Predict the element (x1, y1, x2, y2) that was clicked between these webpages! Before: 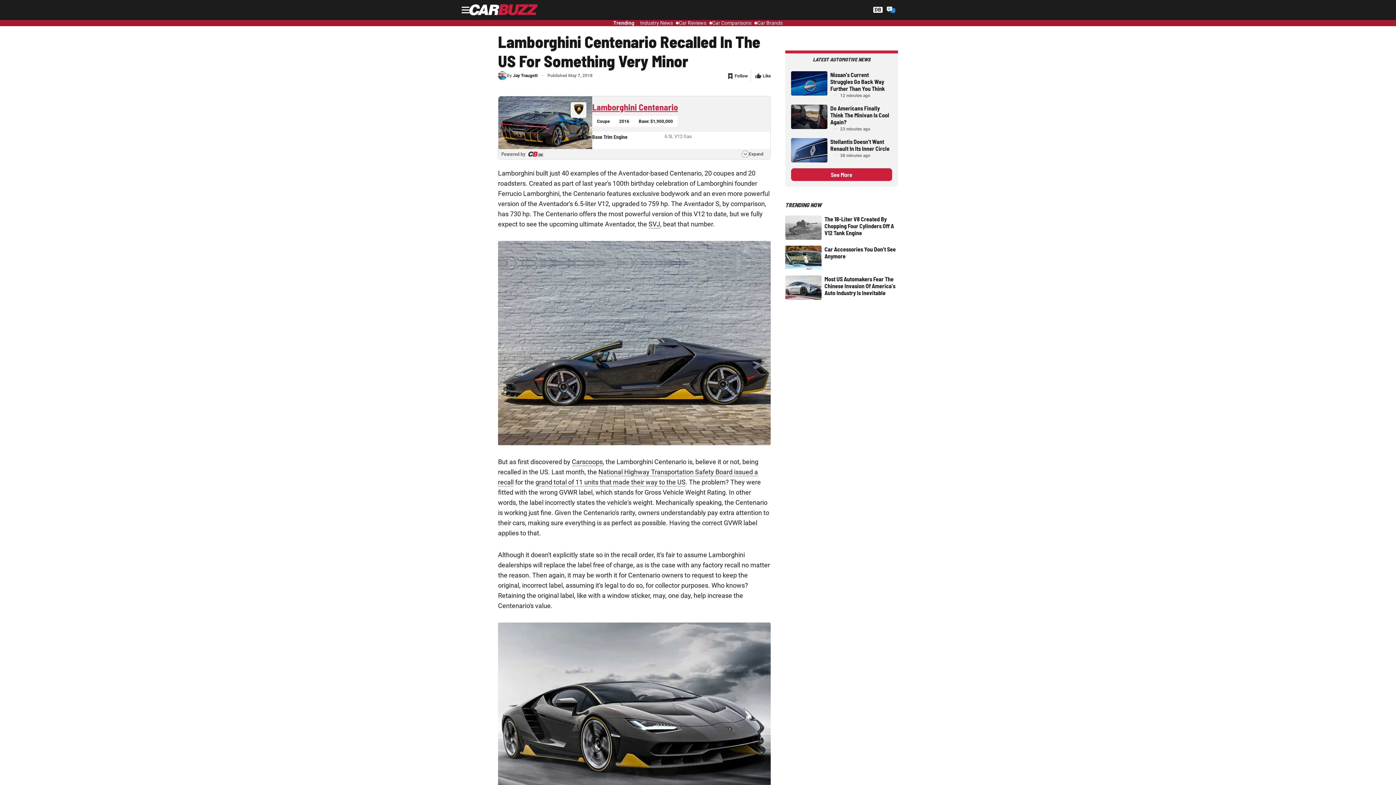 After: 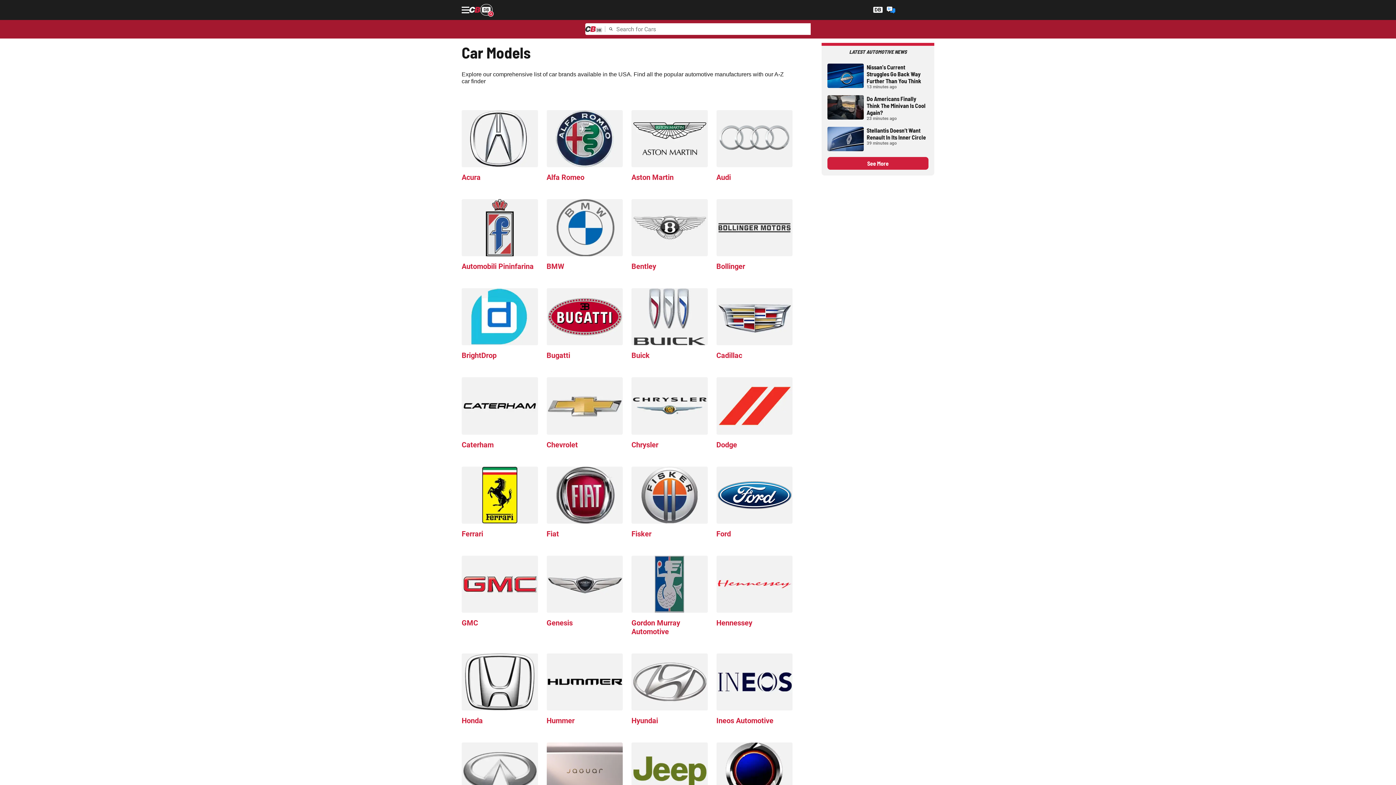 Action: bbox: (757, 20, 782, 26) label: Car Brands